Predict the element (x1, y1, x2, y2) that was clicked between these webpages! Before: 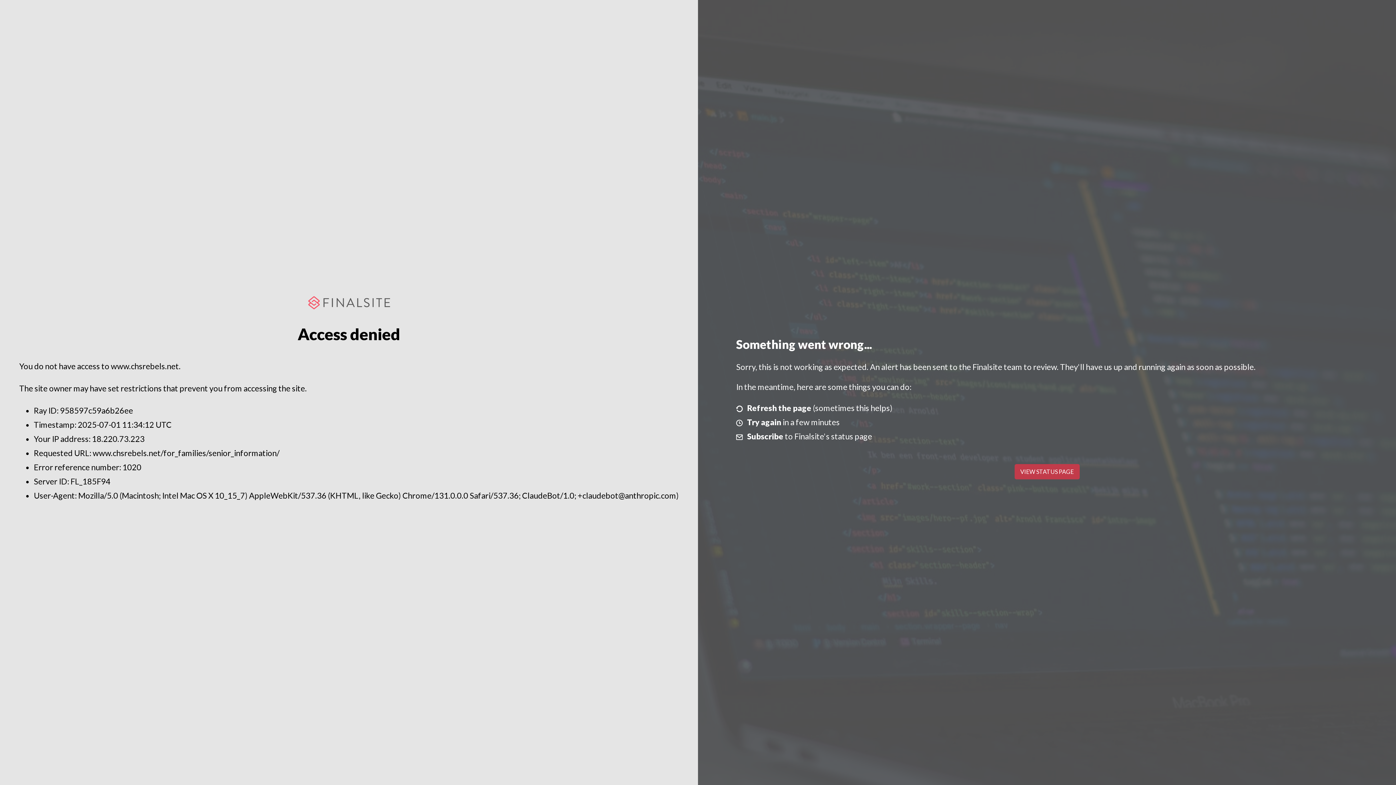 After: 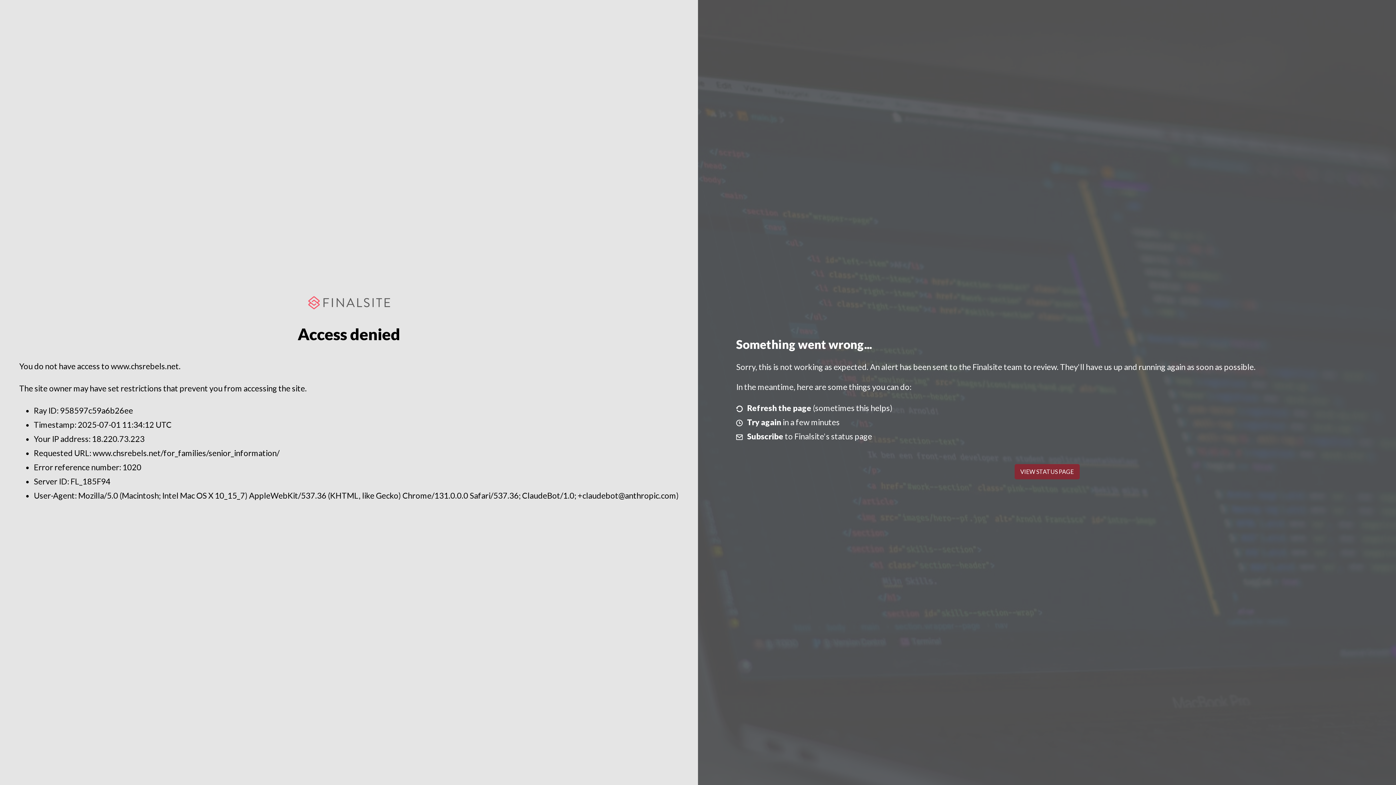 Action: bbox: (1014, 464, 1079, 479) label: VIEW STATUS PAGE